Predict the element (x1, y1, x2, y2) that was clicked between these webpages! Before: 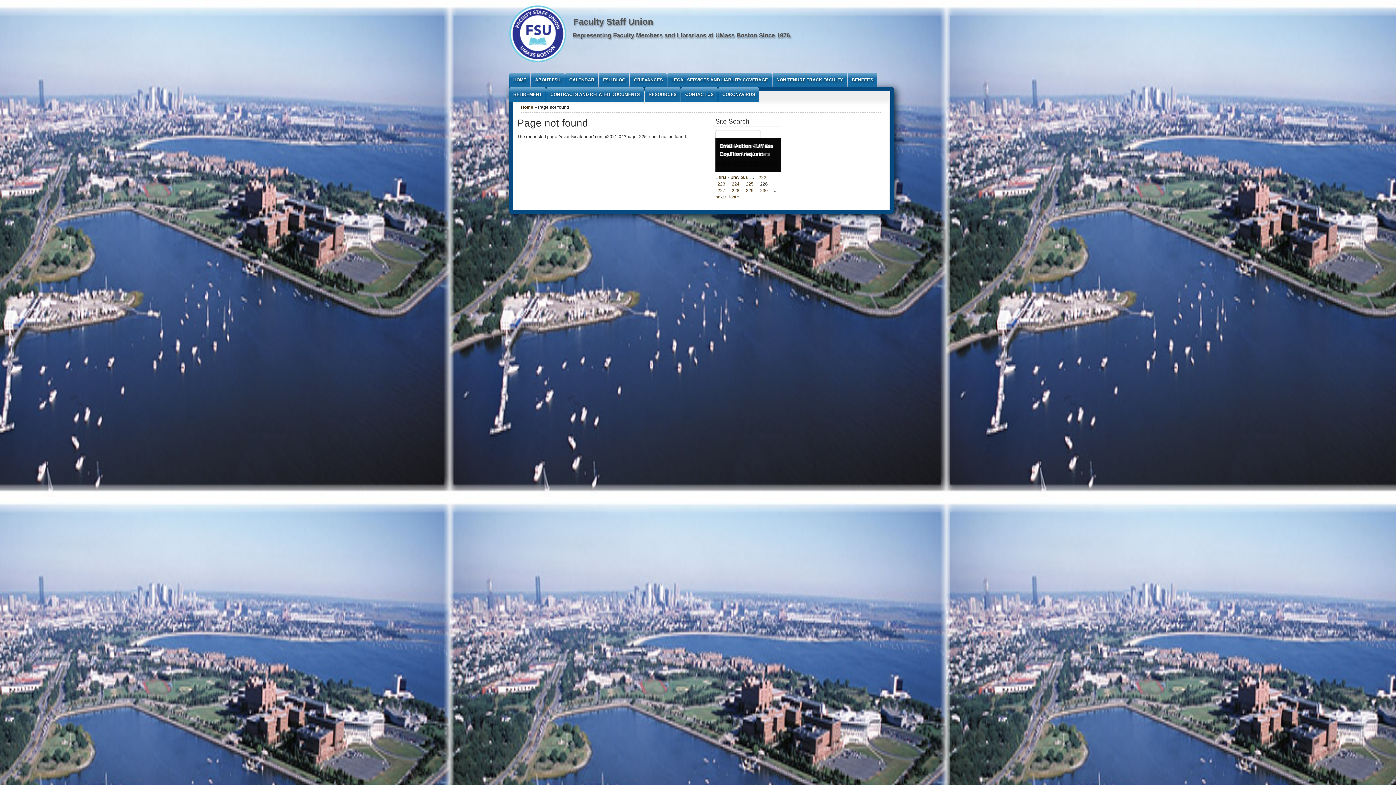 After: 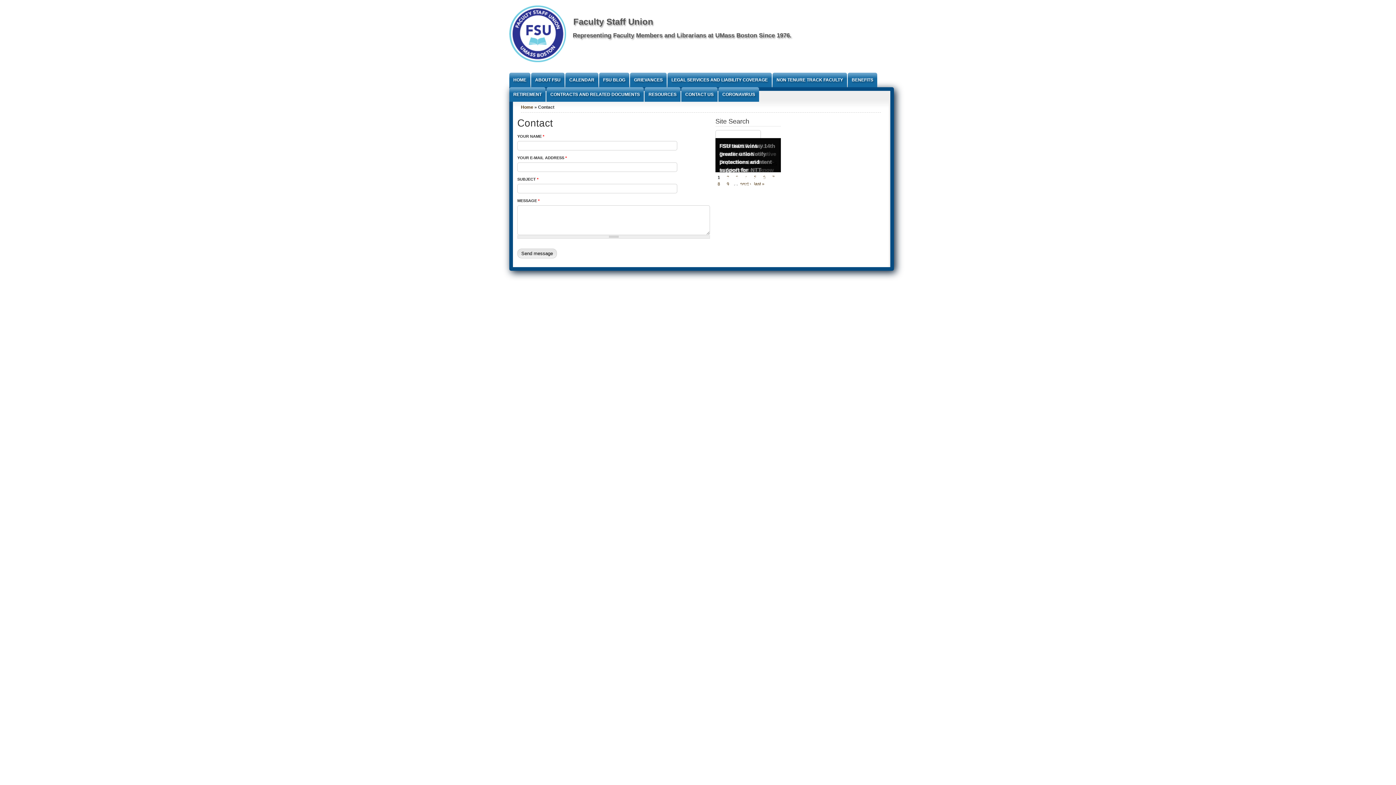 Action: bbox: (681, 87, 717, 101) label: CONTACT US